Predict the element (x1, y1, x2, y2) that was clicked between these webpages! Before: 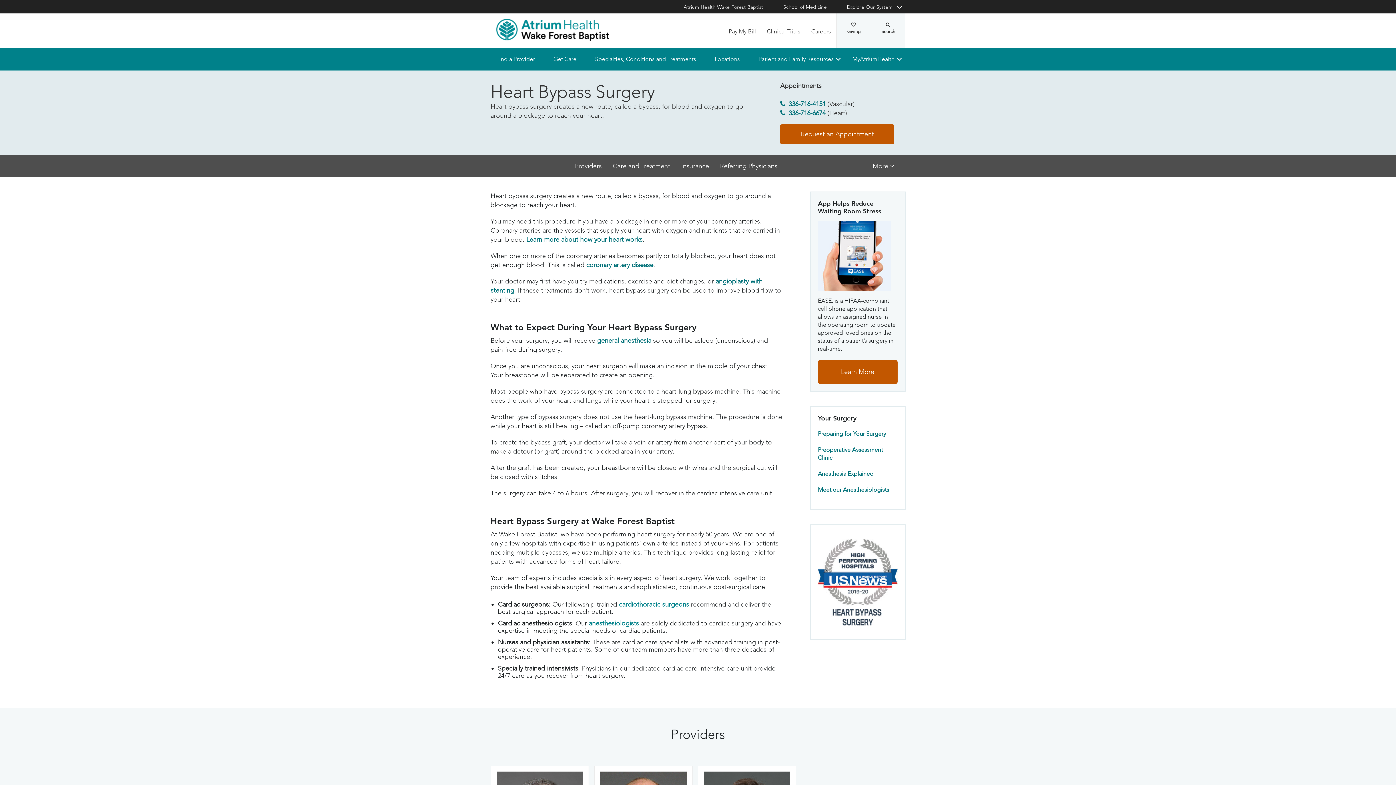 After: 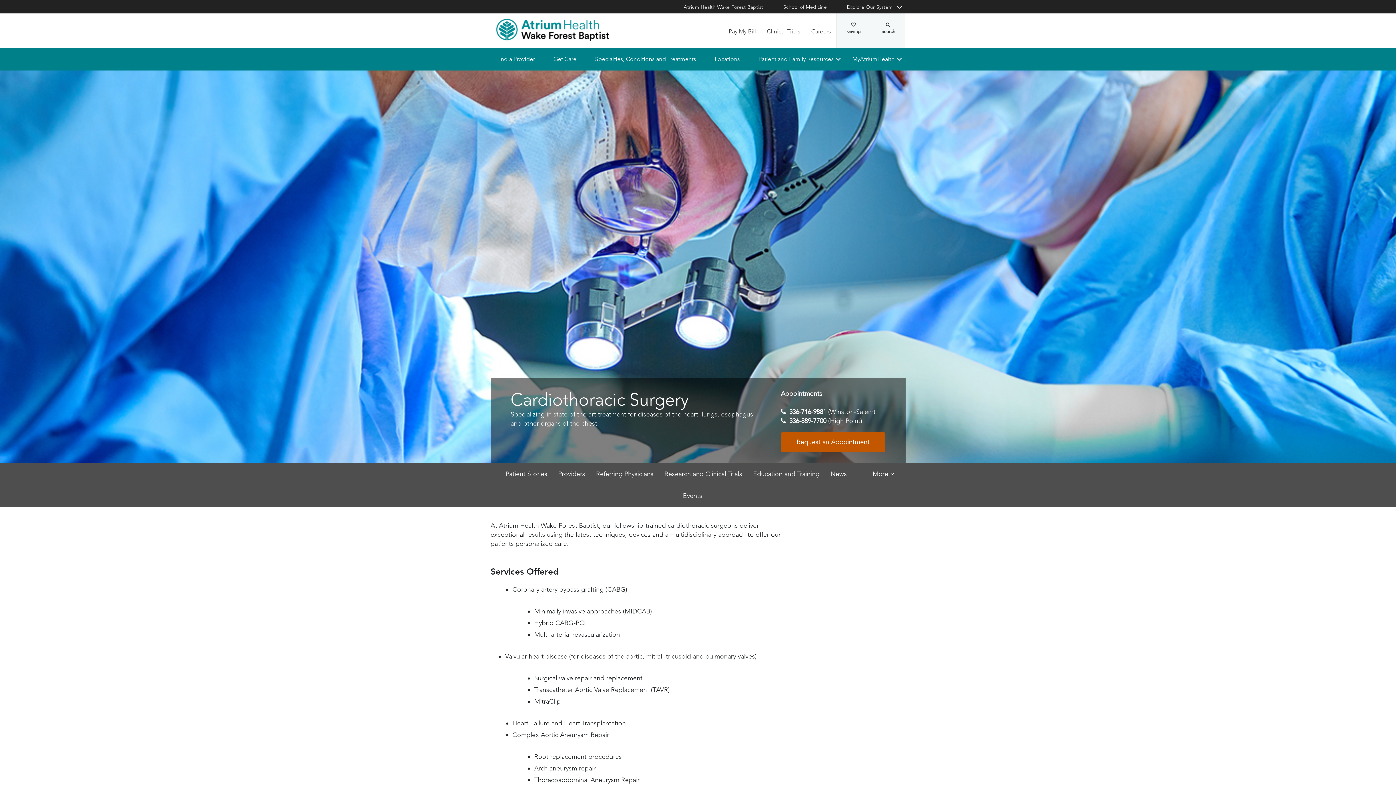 Action: label: cardiothoracic surgeons bbox: (619, 600, 689, 608)